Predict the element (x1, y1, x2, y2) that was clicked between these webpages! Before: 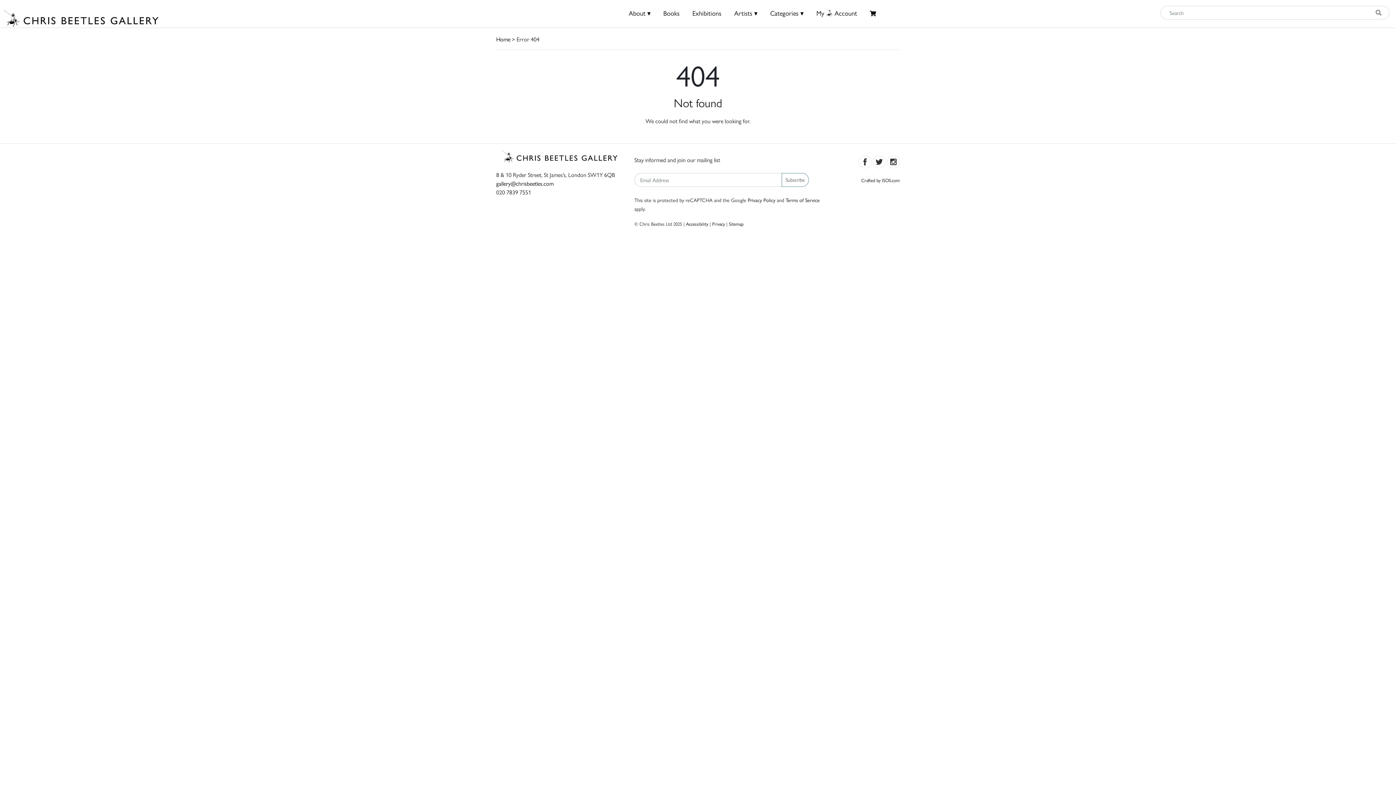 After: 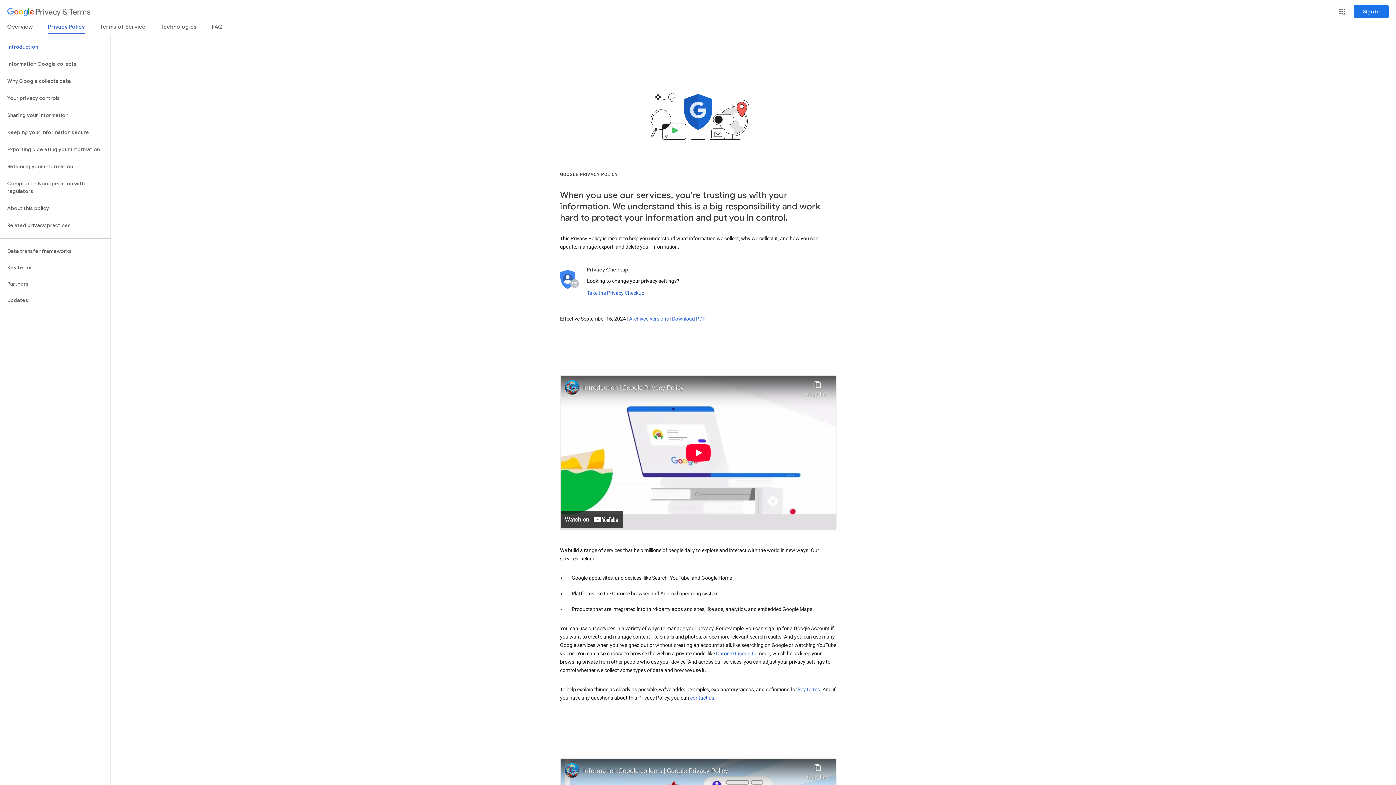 Action: bbox: (748, 196, 775, 203) label: Privacy Policy